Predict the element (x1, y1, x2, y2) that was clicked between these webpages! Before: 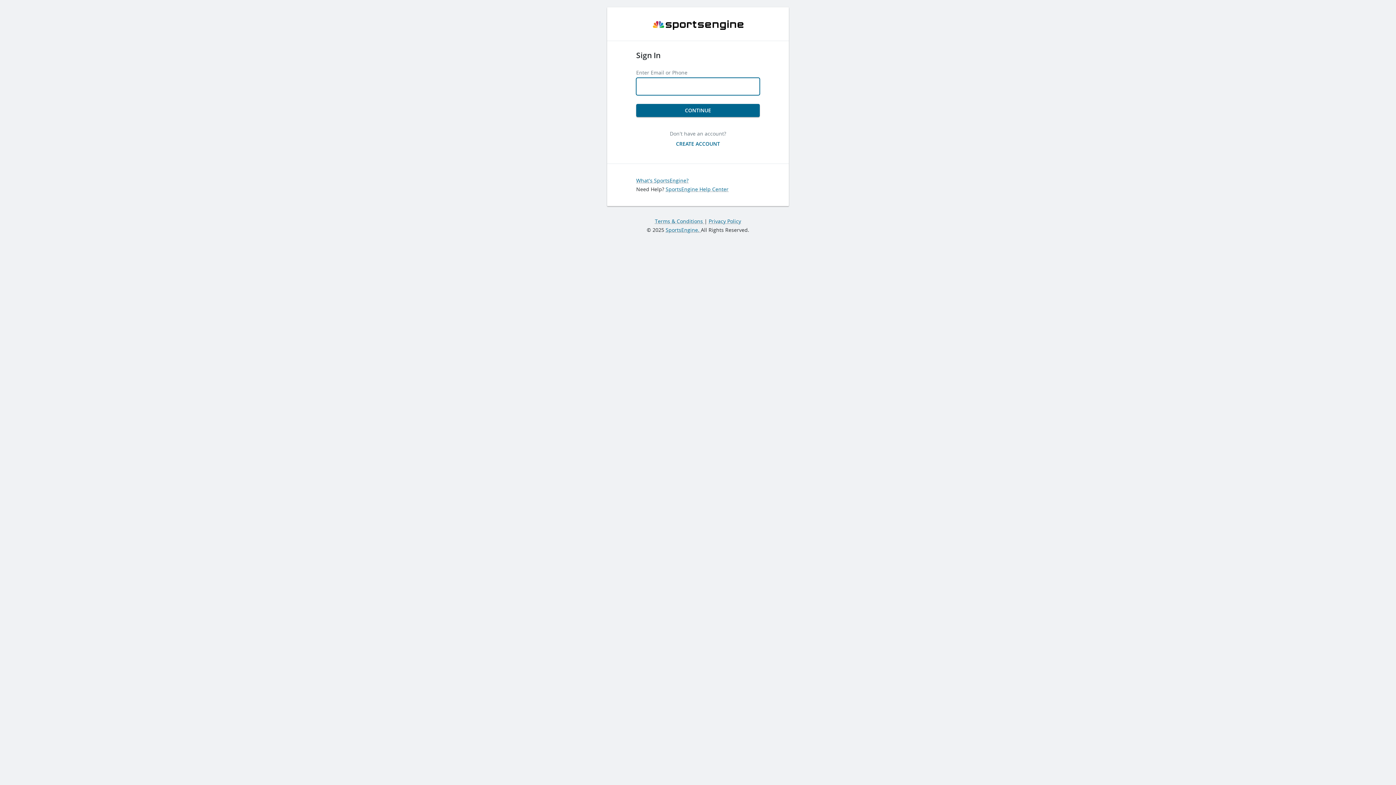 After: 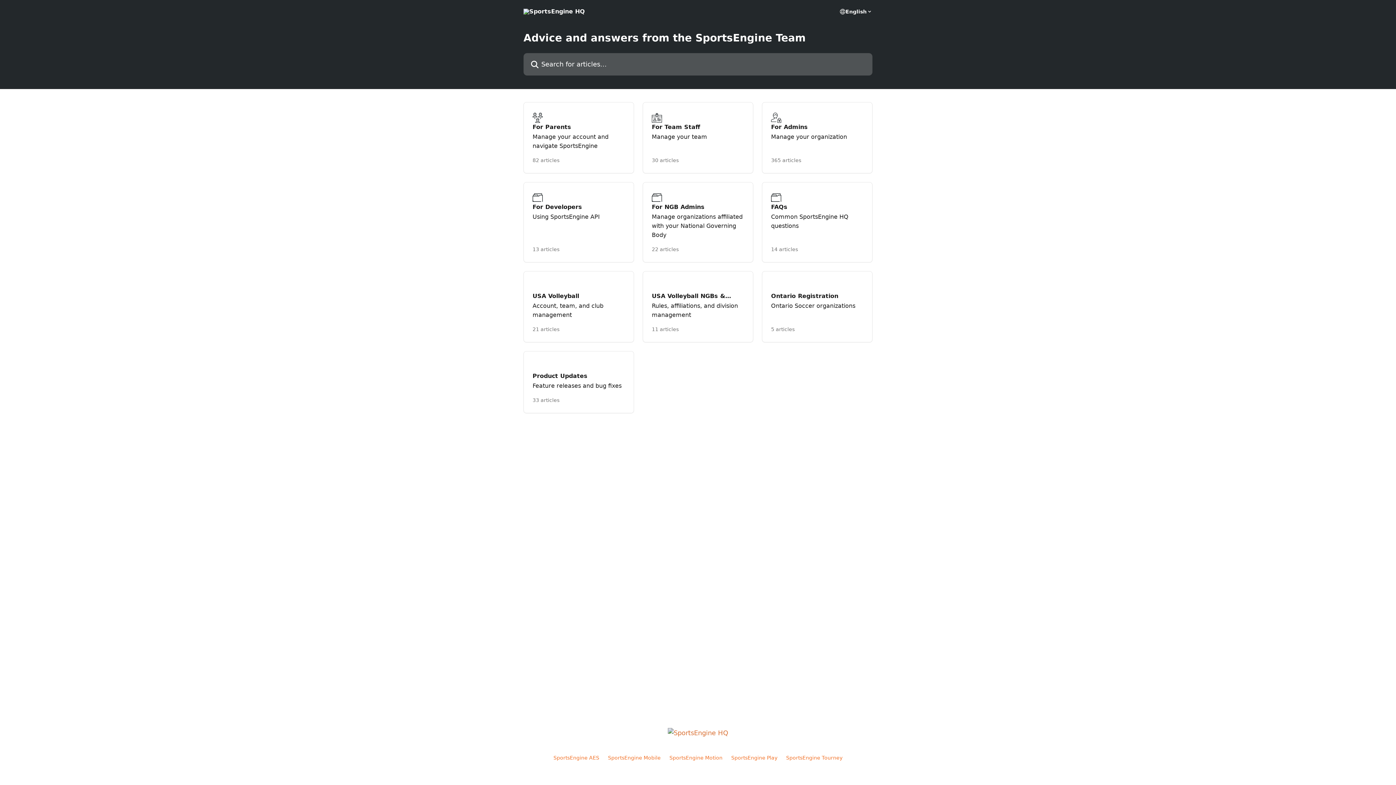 Action: bbox: (665, 185, 728, 192) label: SportsEngine Help Center